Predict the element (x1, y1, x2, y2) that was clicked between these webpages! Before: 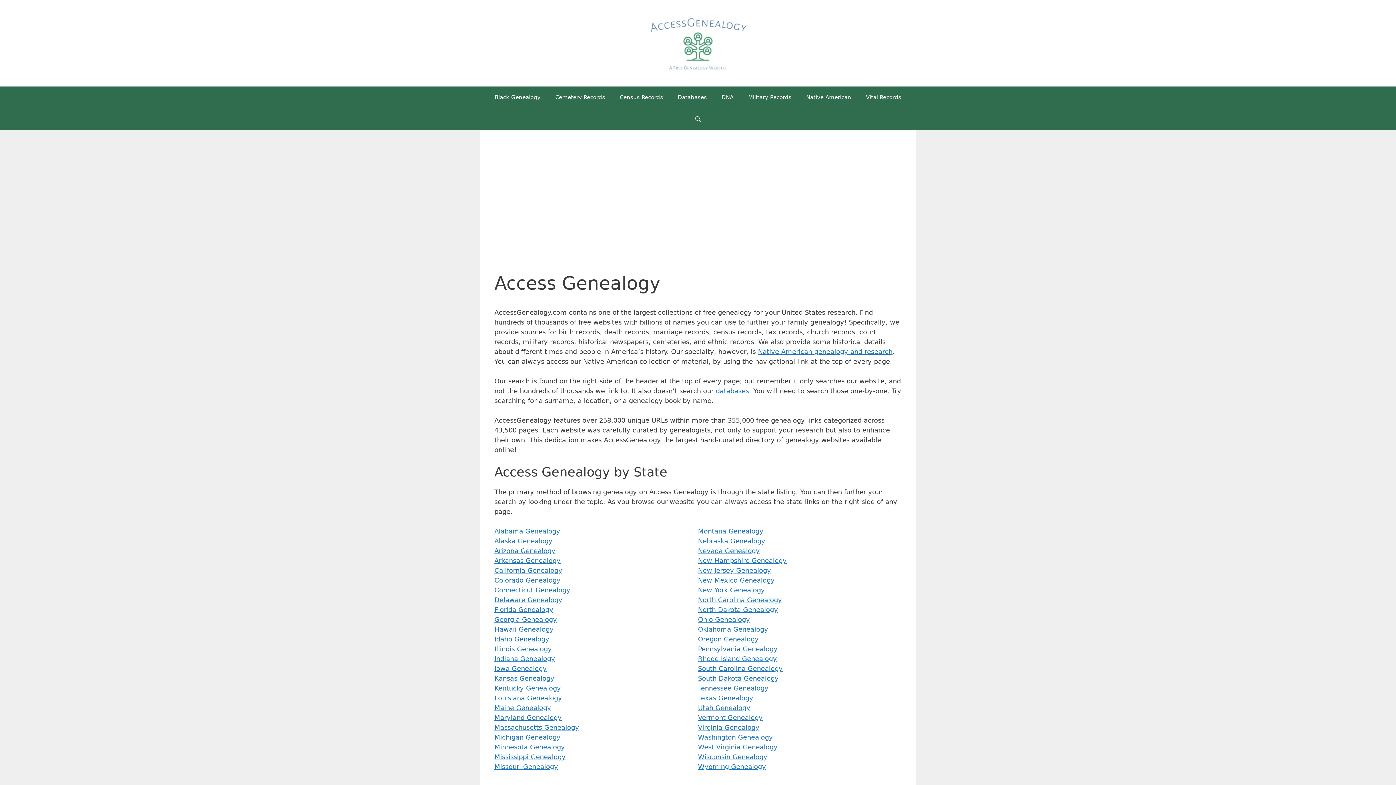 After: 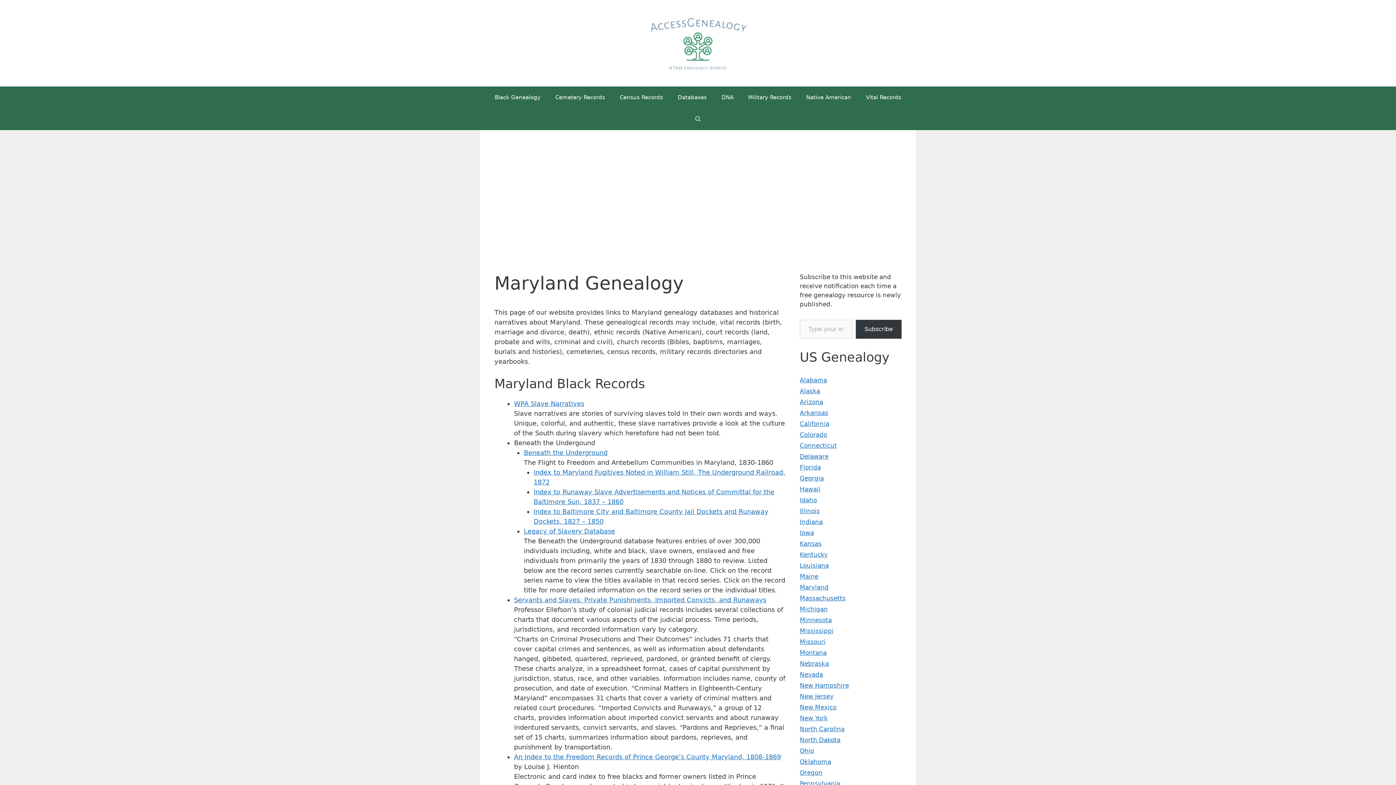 Action: label: Maryland Genealogy bbox: (494, 714, 561, 721)